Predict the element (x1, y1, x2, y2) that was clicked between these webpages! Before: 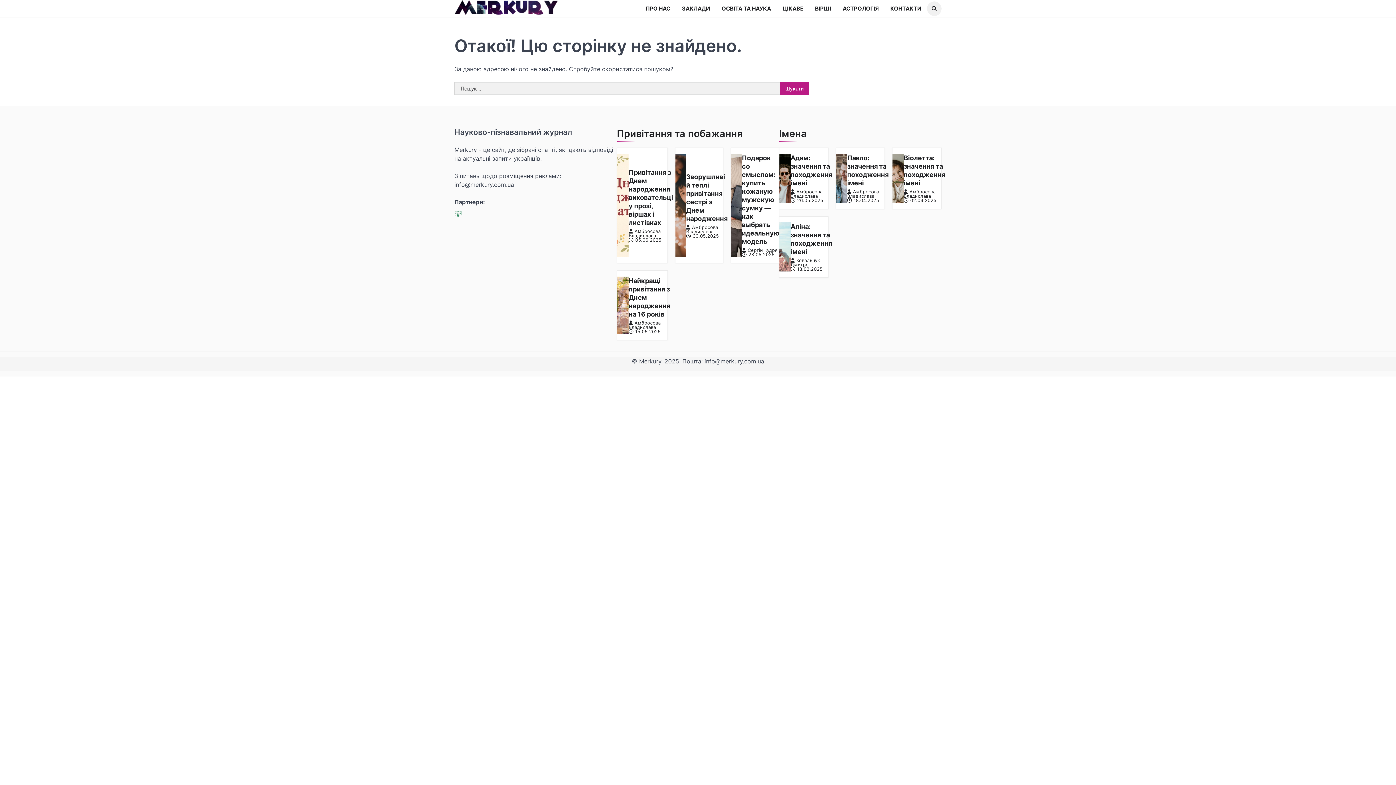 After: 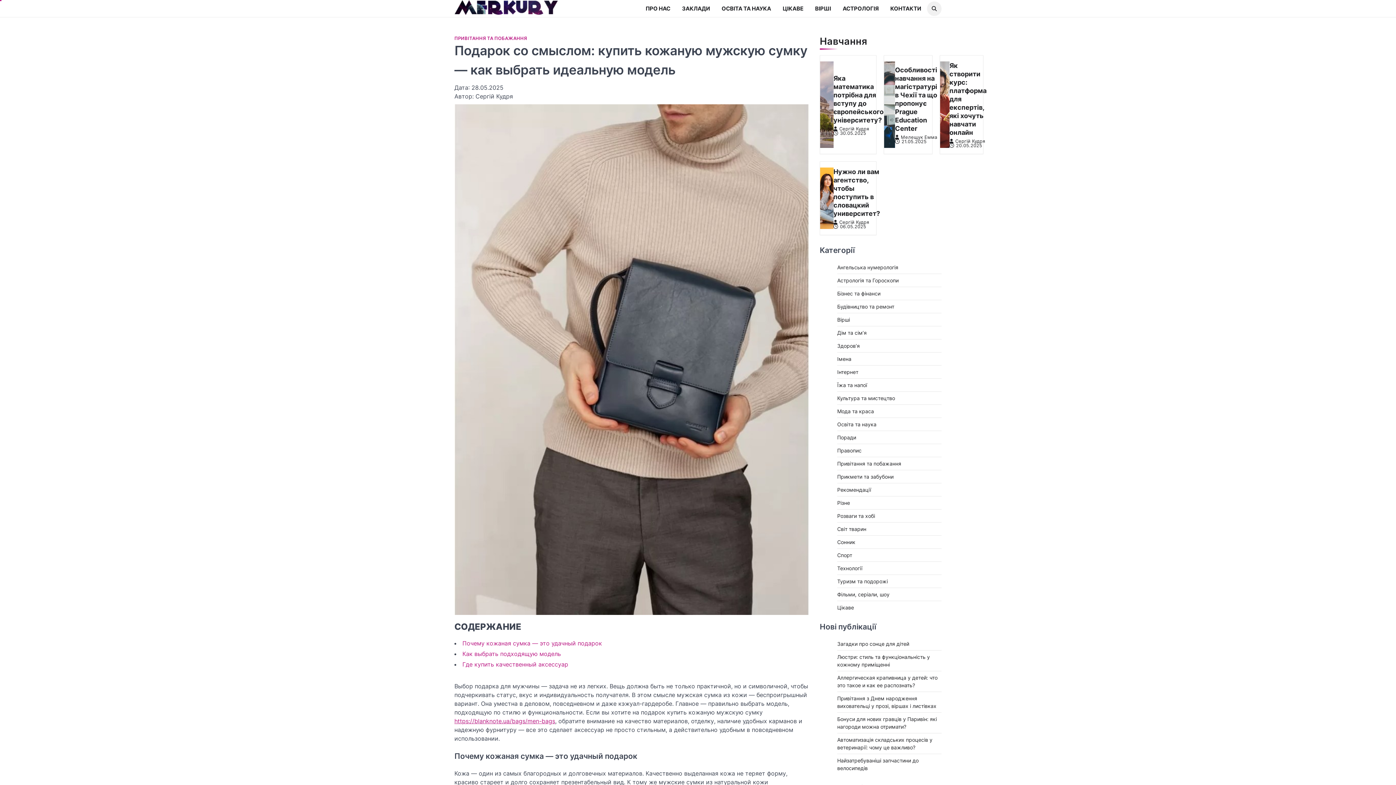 Action: label: 28.05.2025 bbox: (742, 252, 774, 257)